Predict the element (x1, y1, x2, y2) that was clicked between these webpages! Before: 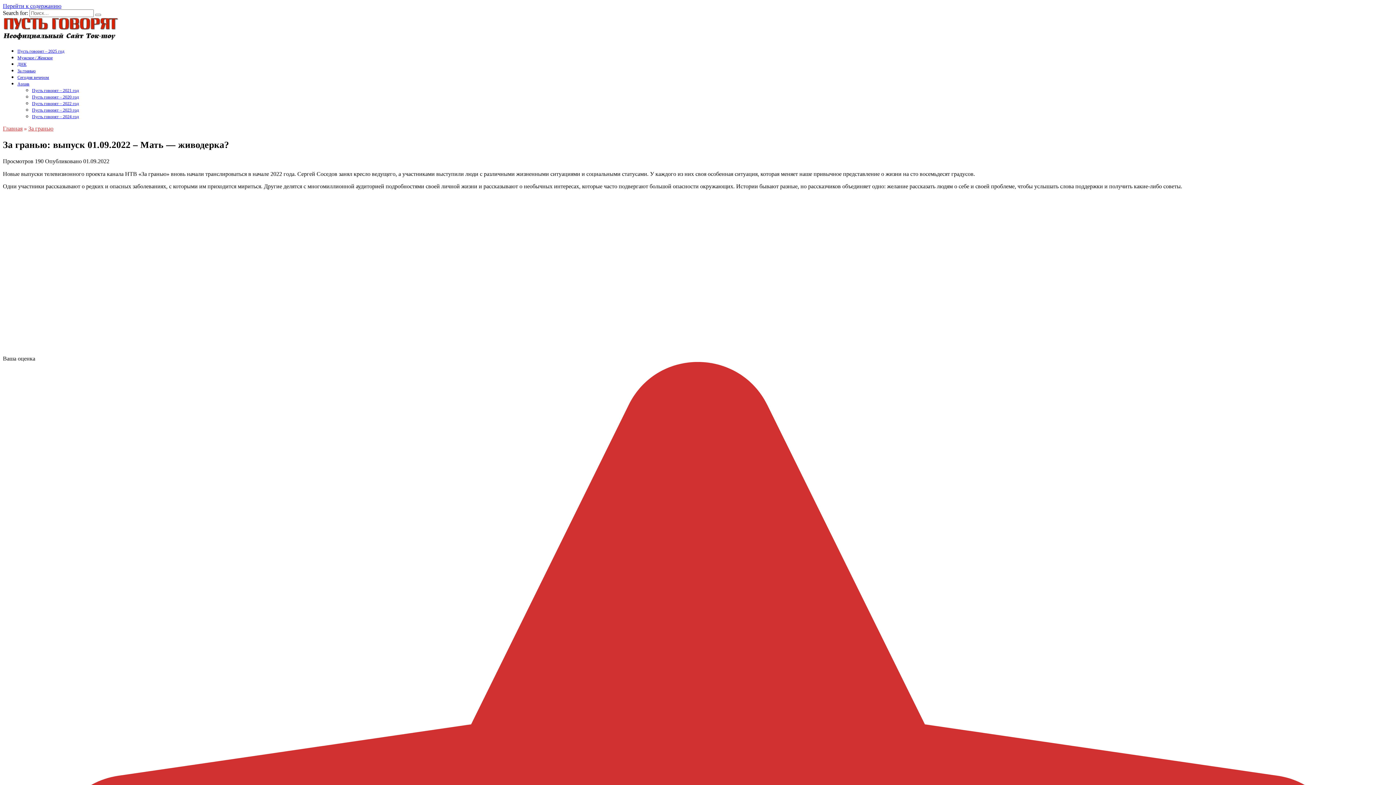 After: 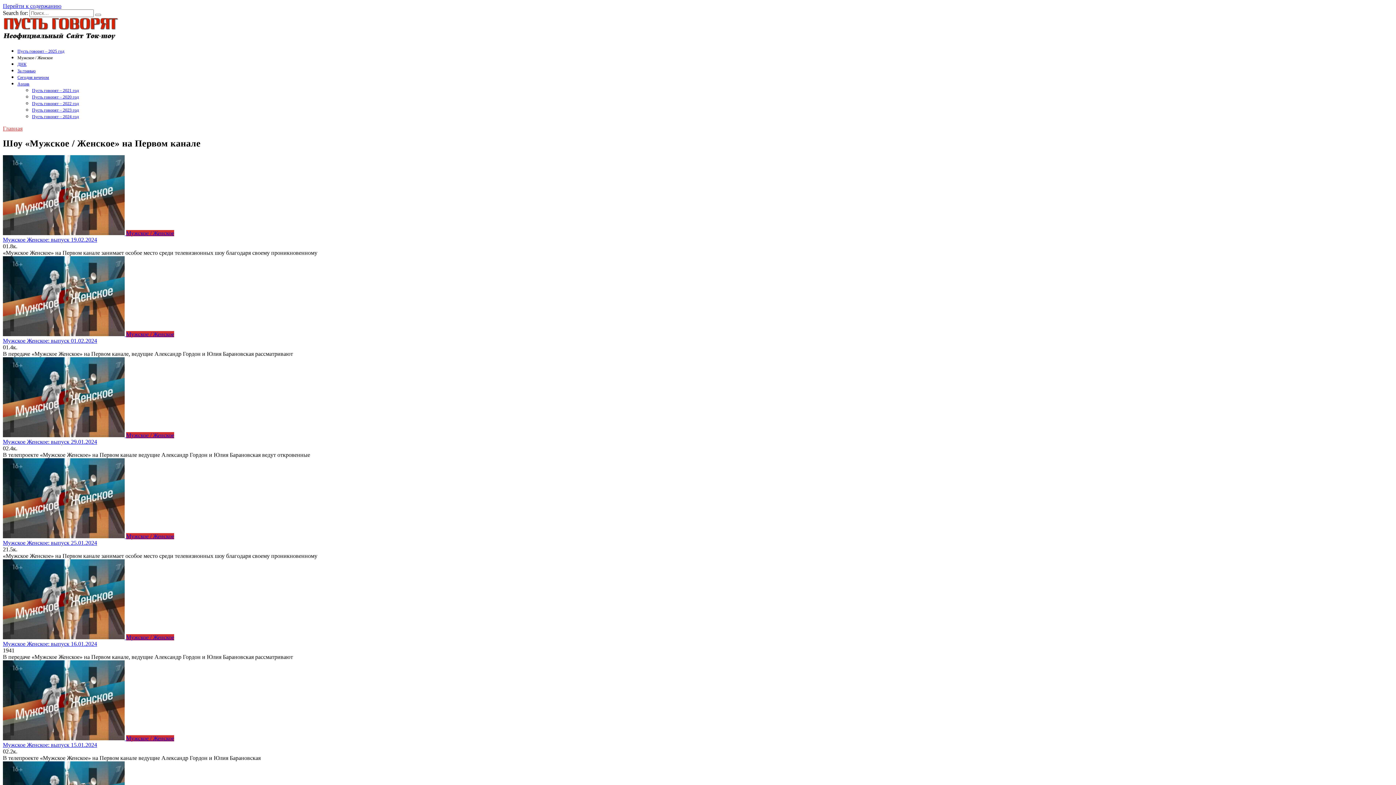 Action: bbox: (17, 55, 52, 60) label: Мужское / Женское